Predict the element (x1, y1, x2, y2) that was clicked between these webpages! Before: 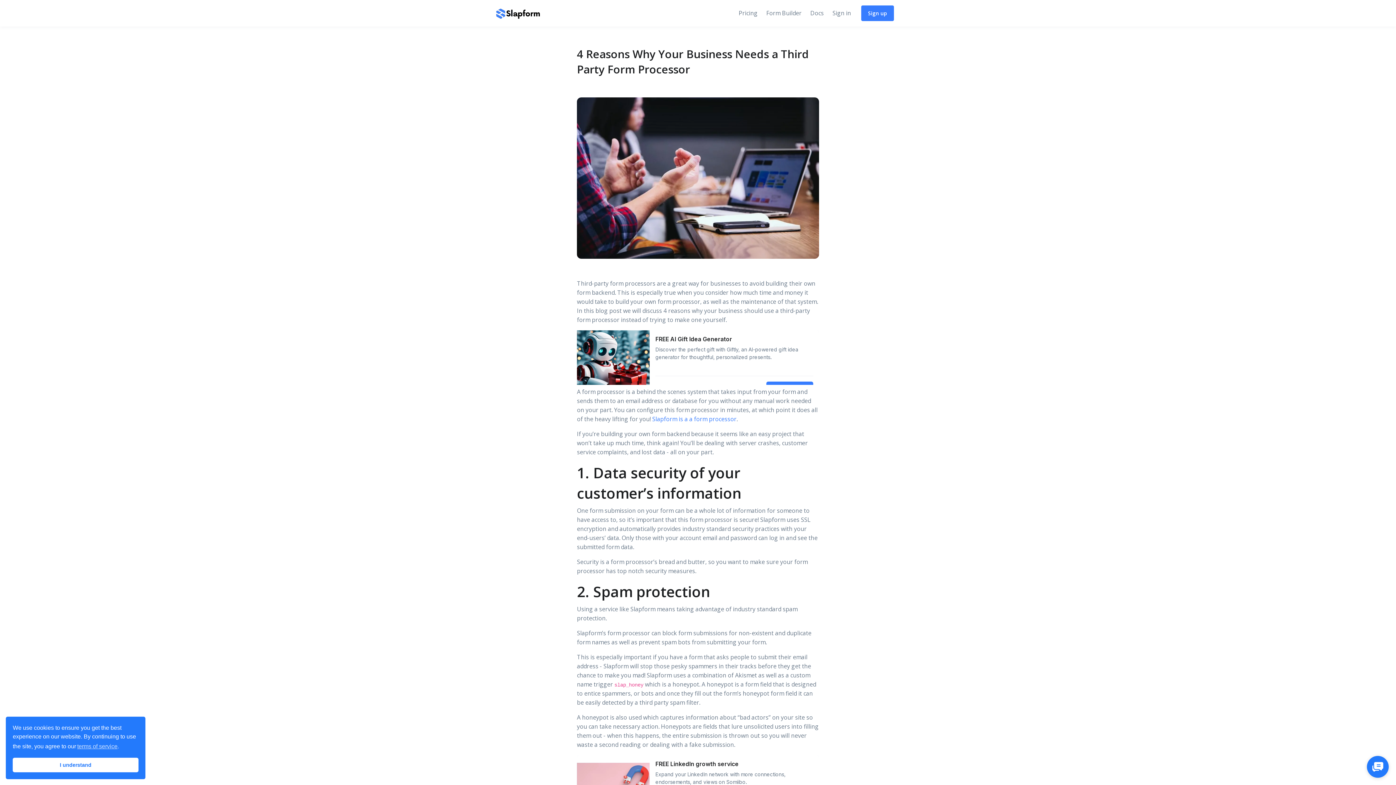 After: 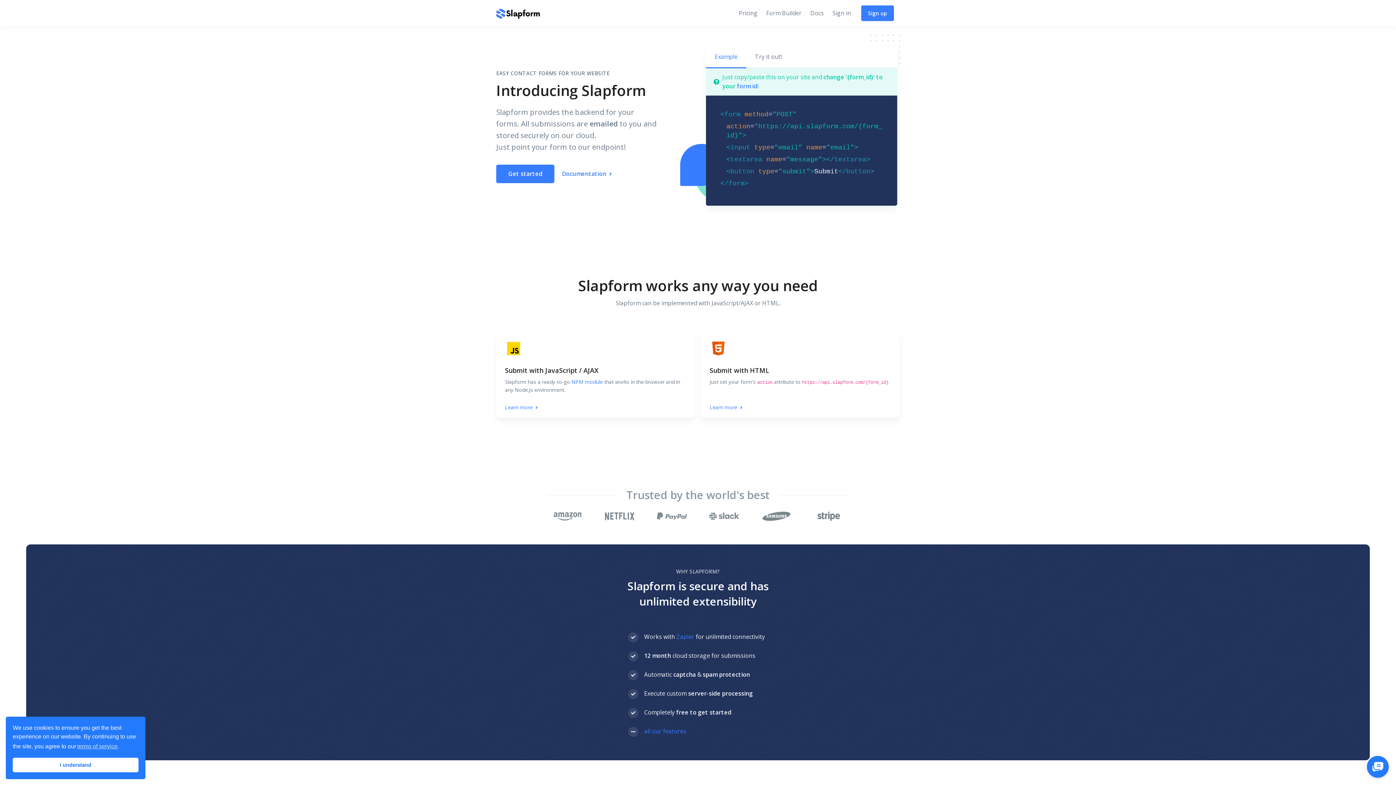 Action: bbox: (496, 5, 540, 20) label: Slapform